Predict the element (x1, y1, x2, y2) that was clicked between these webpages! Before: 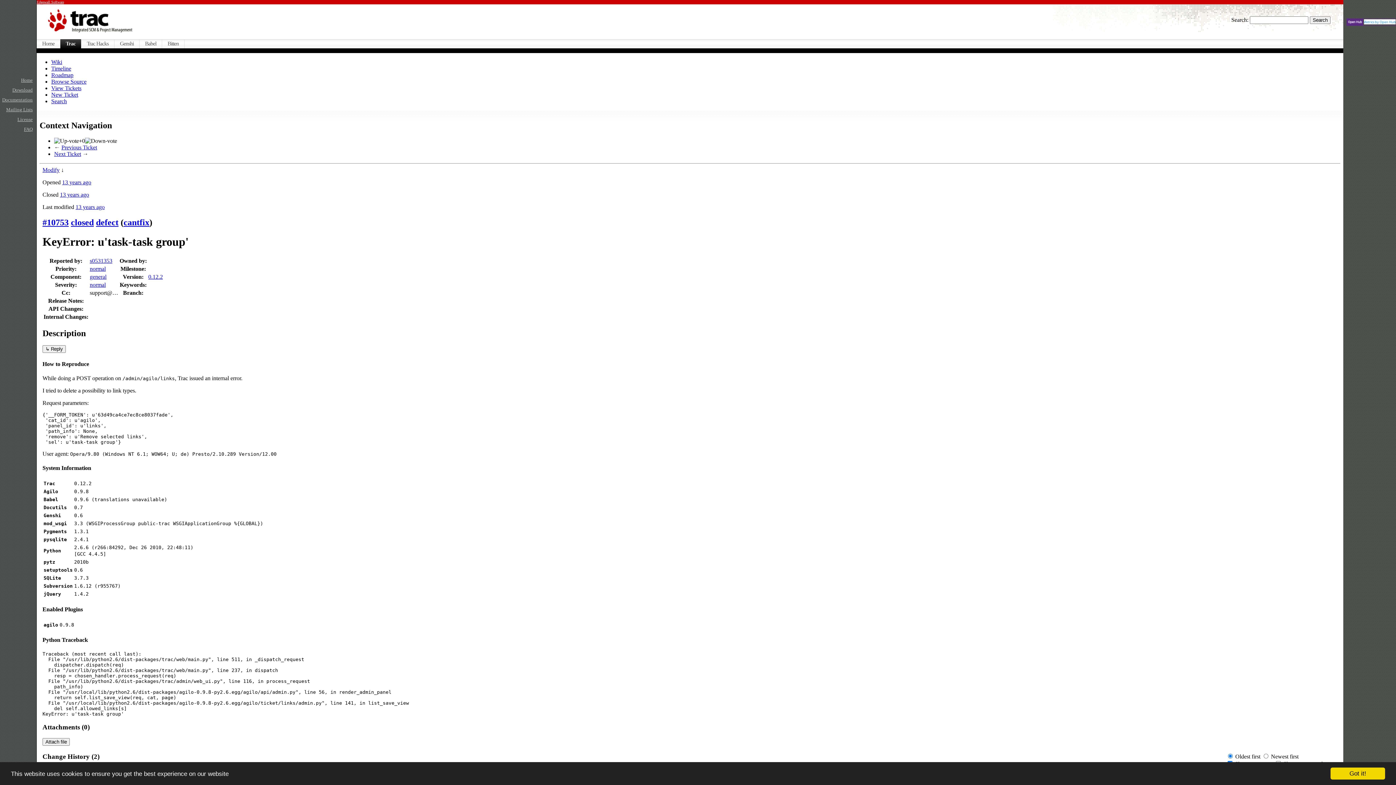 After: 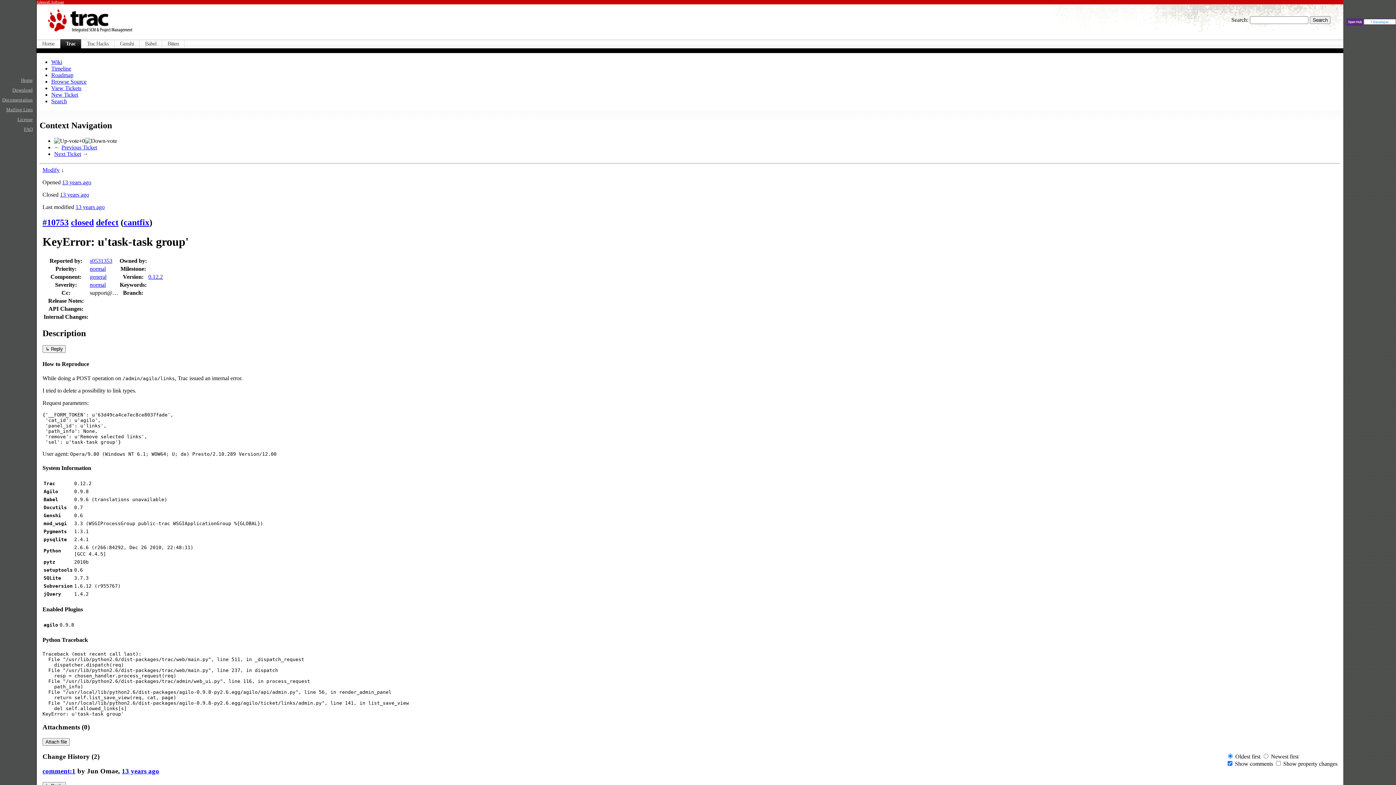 Action: label: Got it! bbox: (1330, 768, 1385, 780)